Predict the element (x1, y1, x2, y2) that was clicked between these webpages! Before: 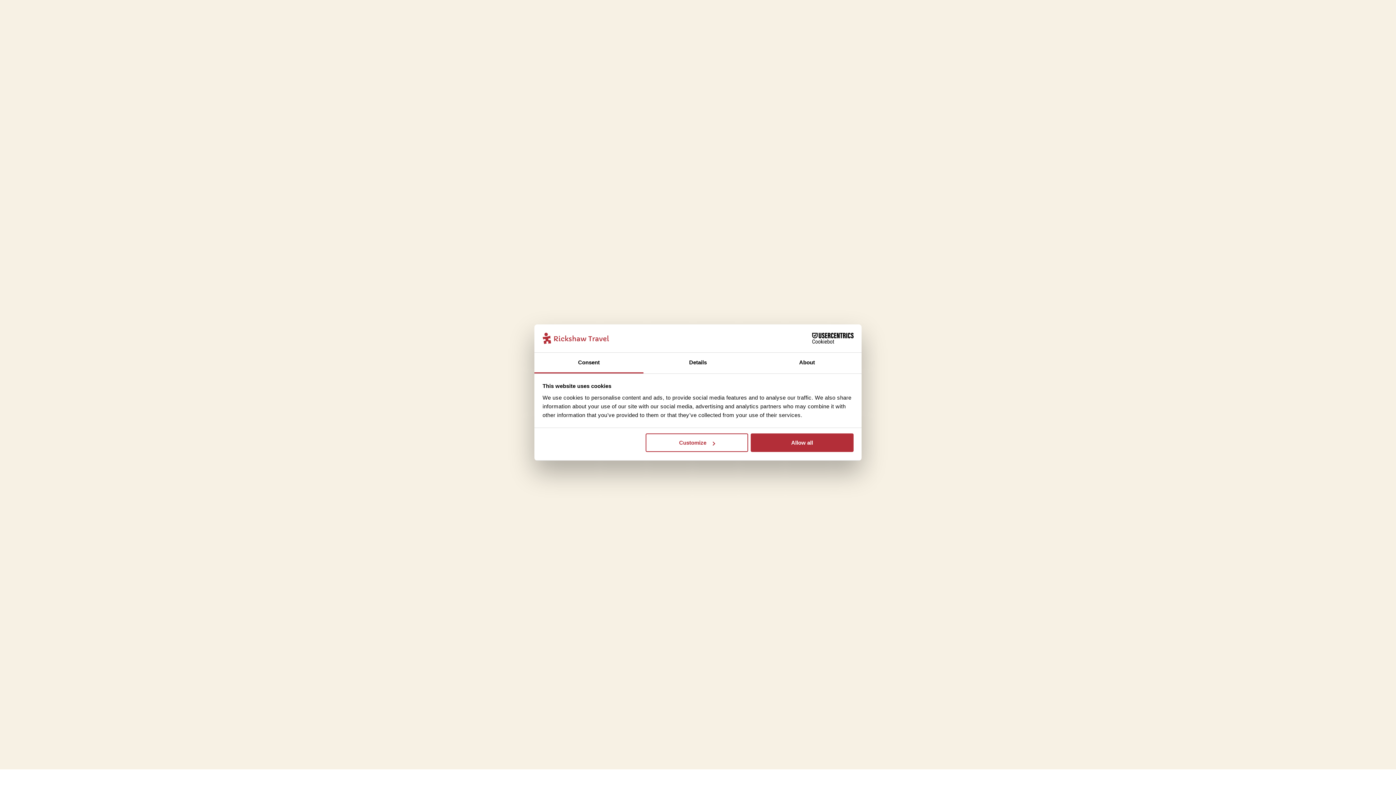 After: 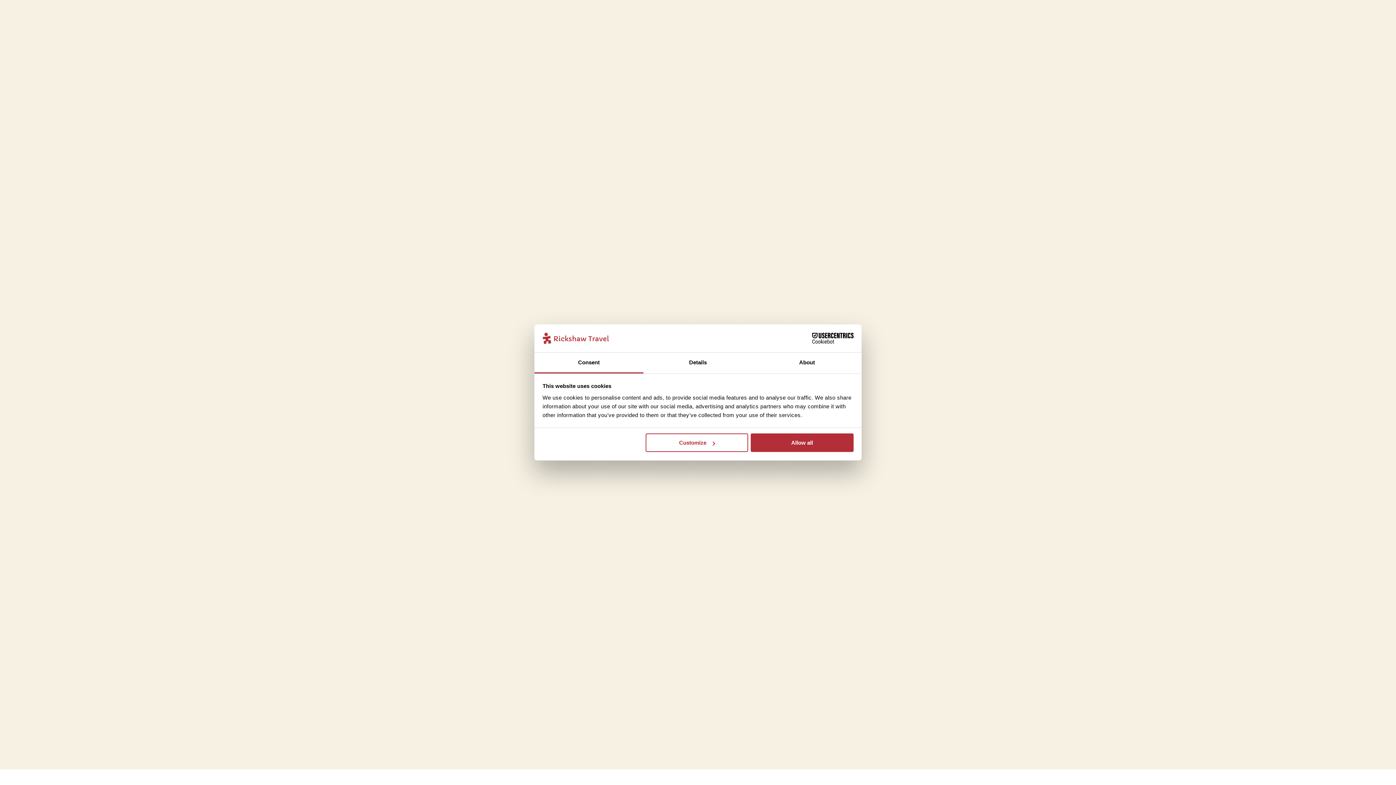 Action: bbox: (534, 352, 643, 373) label: Consent